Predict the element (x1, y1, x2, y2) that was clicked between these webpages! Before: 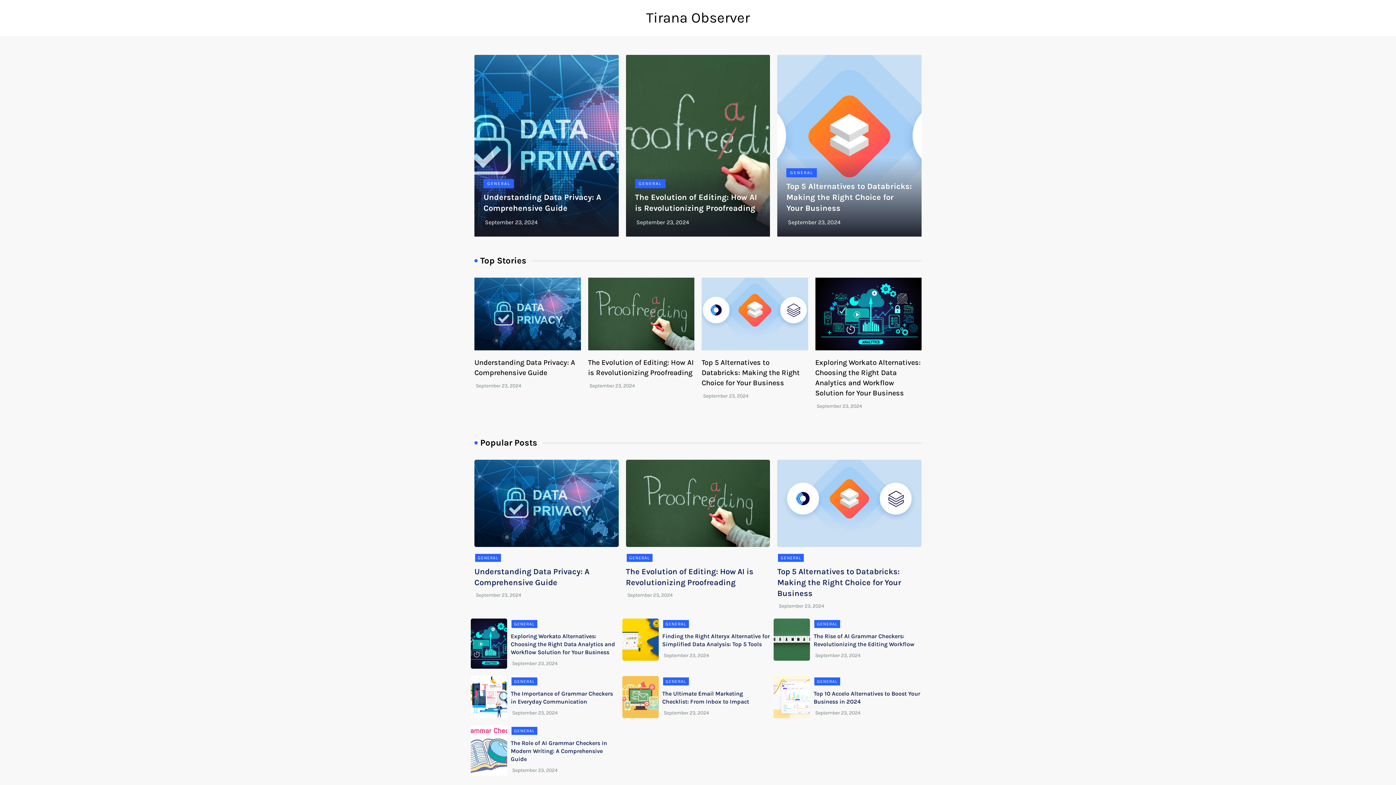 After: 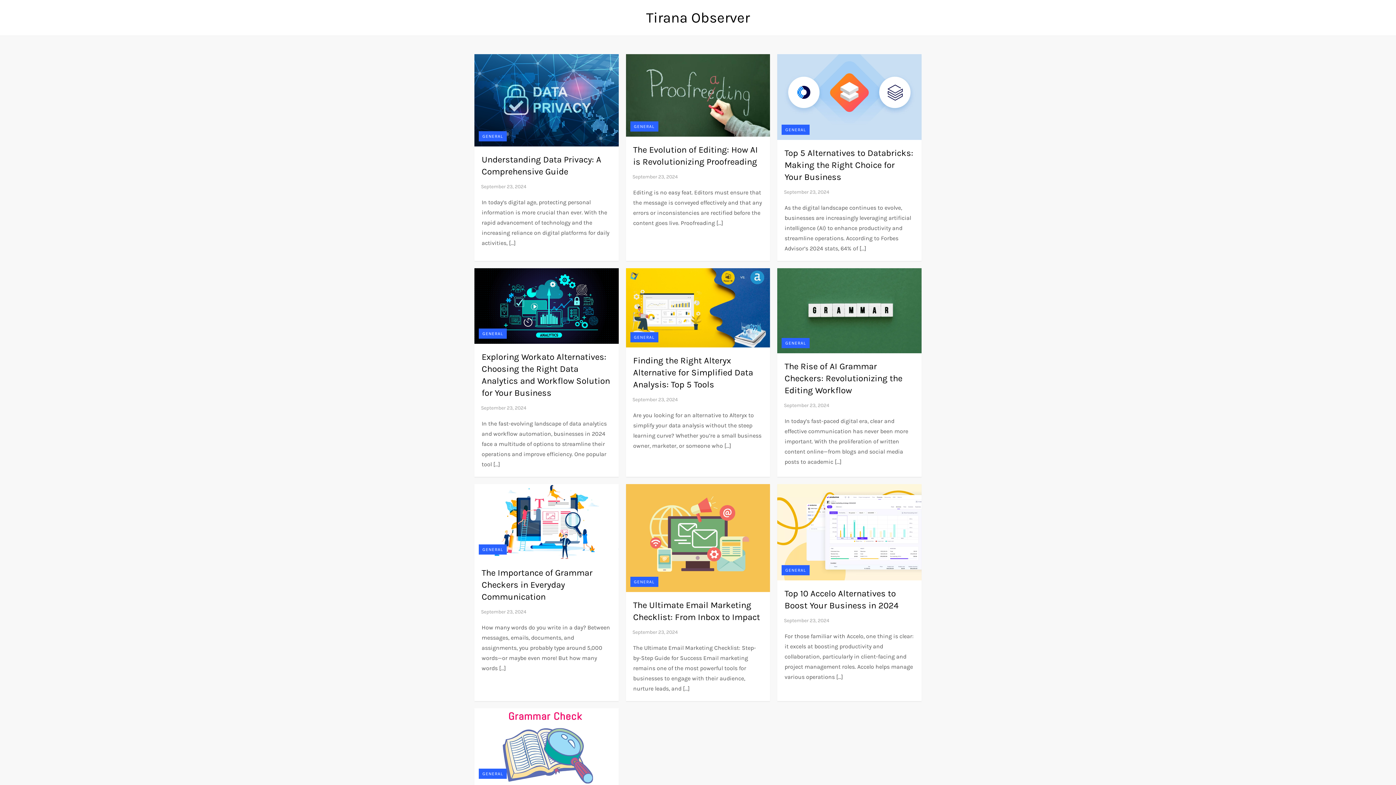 Action: bbox: (626, 554, 652, 562) label: GENERAL